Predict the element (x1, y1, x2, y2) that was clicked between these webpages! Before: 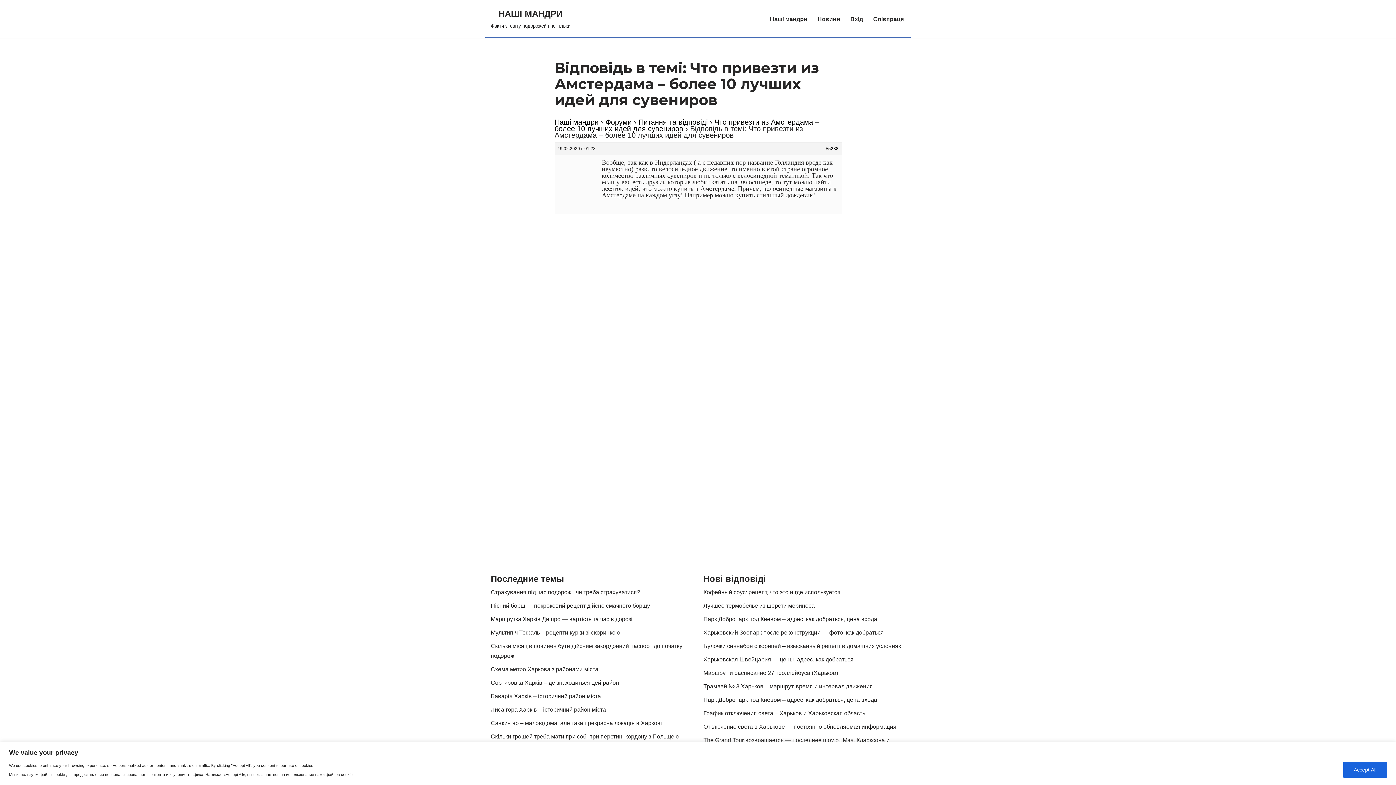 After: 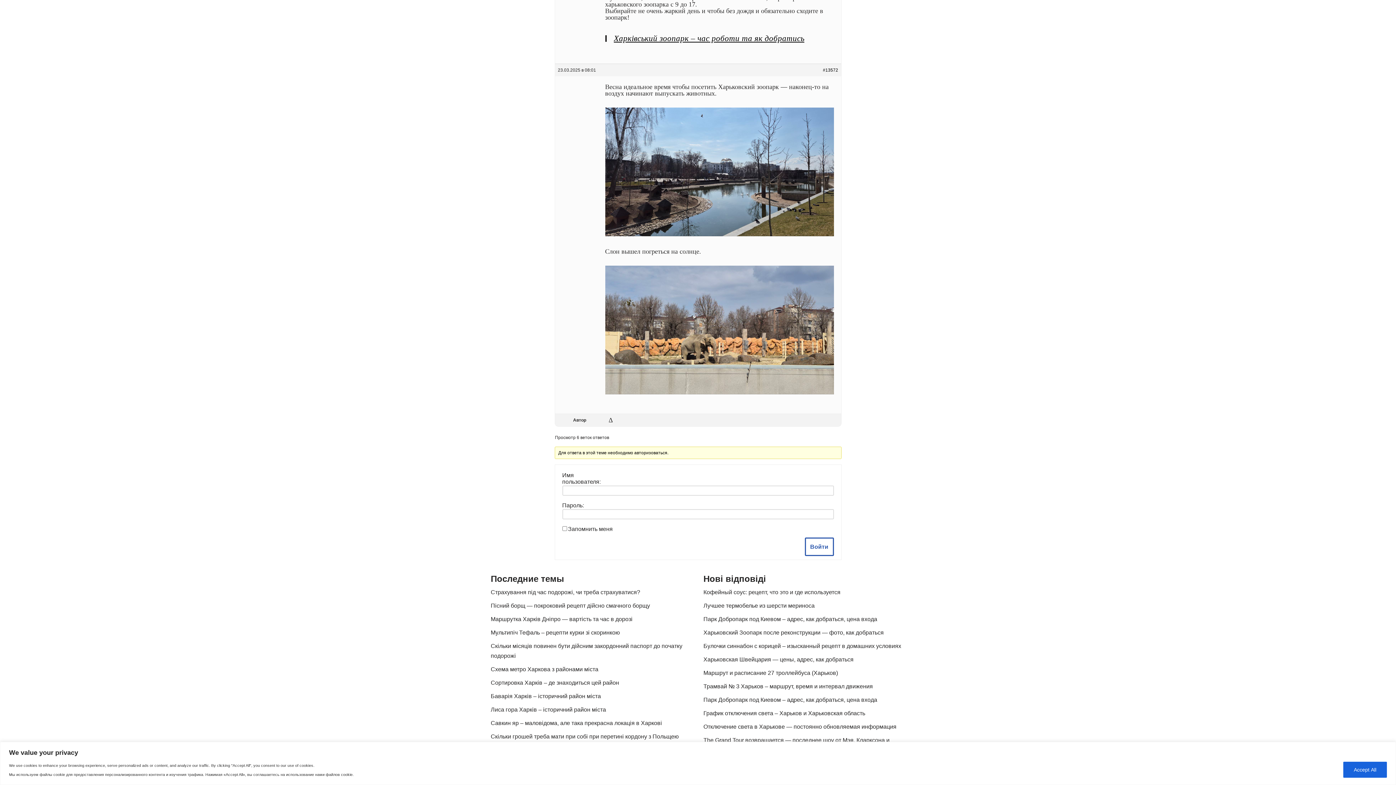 Action: label: Харьковский Зоопарк после реконструкции — фото, как добраться bbox: (703, 629, 884, 636)